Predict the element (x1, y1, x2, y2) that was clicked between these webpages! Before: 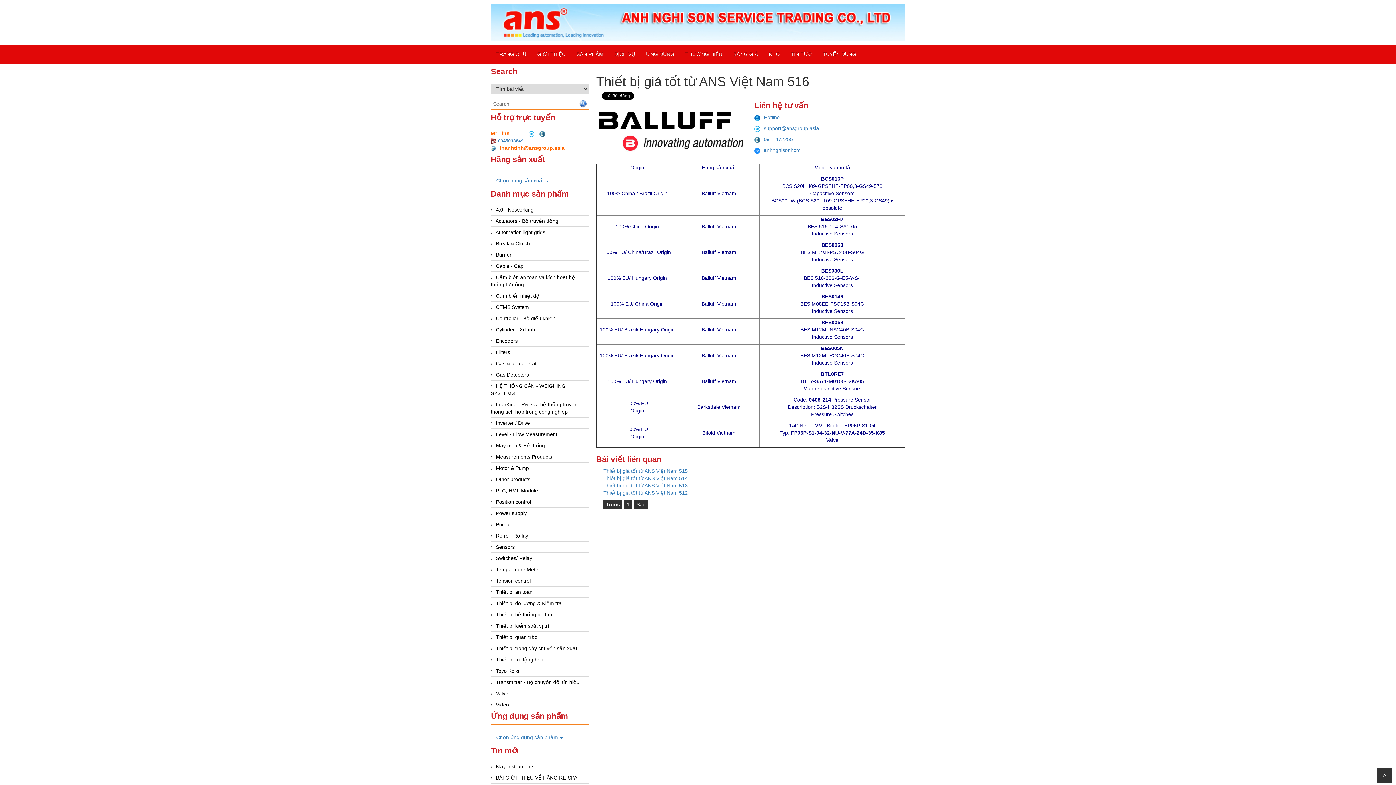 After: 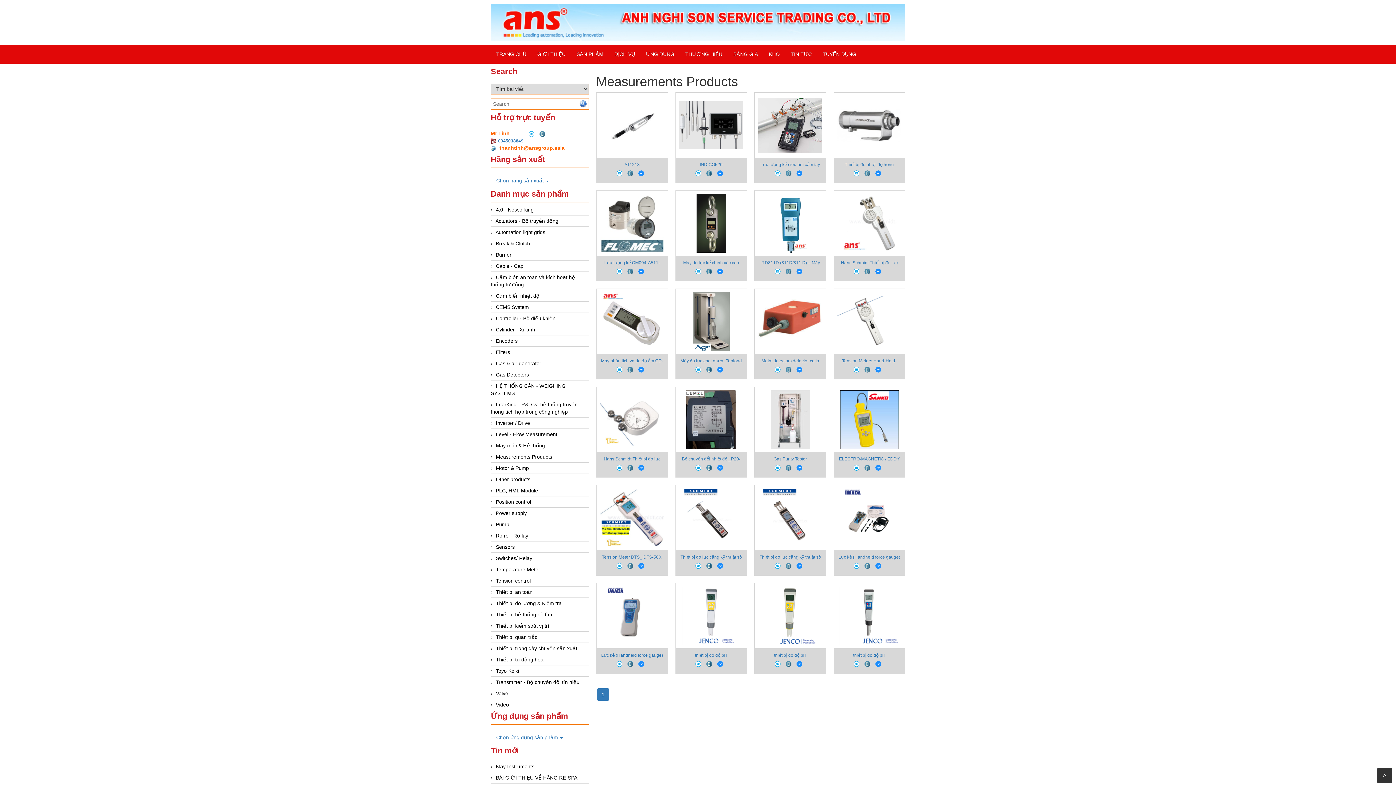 Action: bbox: (496, 454, 552, 460) label: Measurements Products